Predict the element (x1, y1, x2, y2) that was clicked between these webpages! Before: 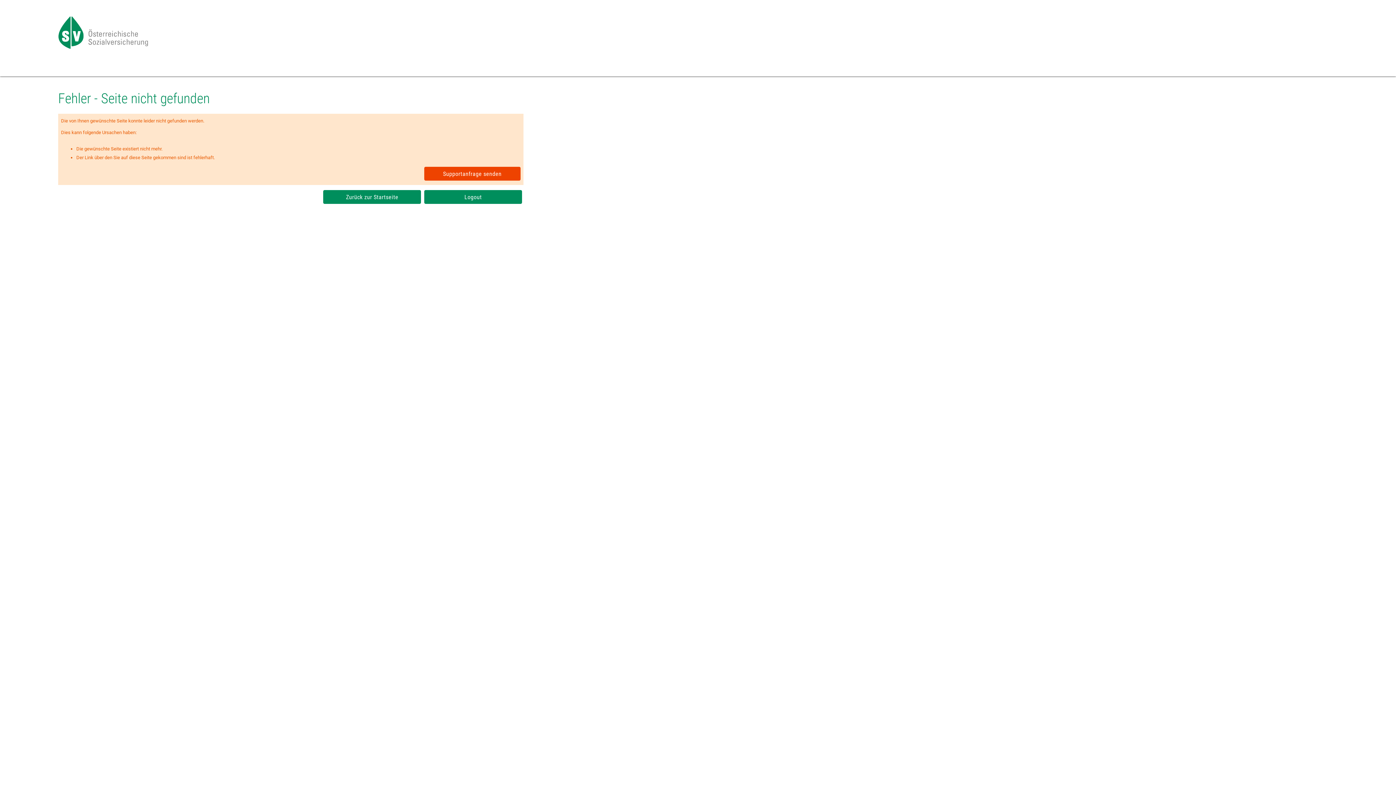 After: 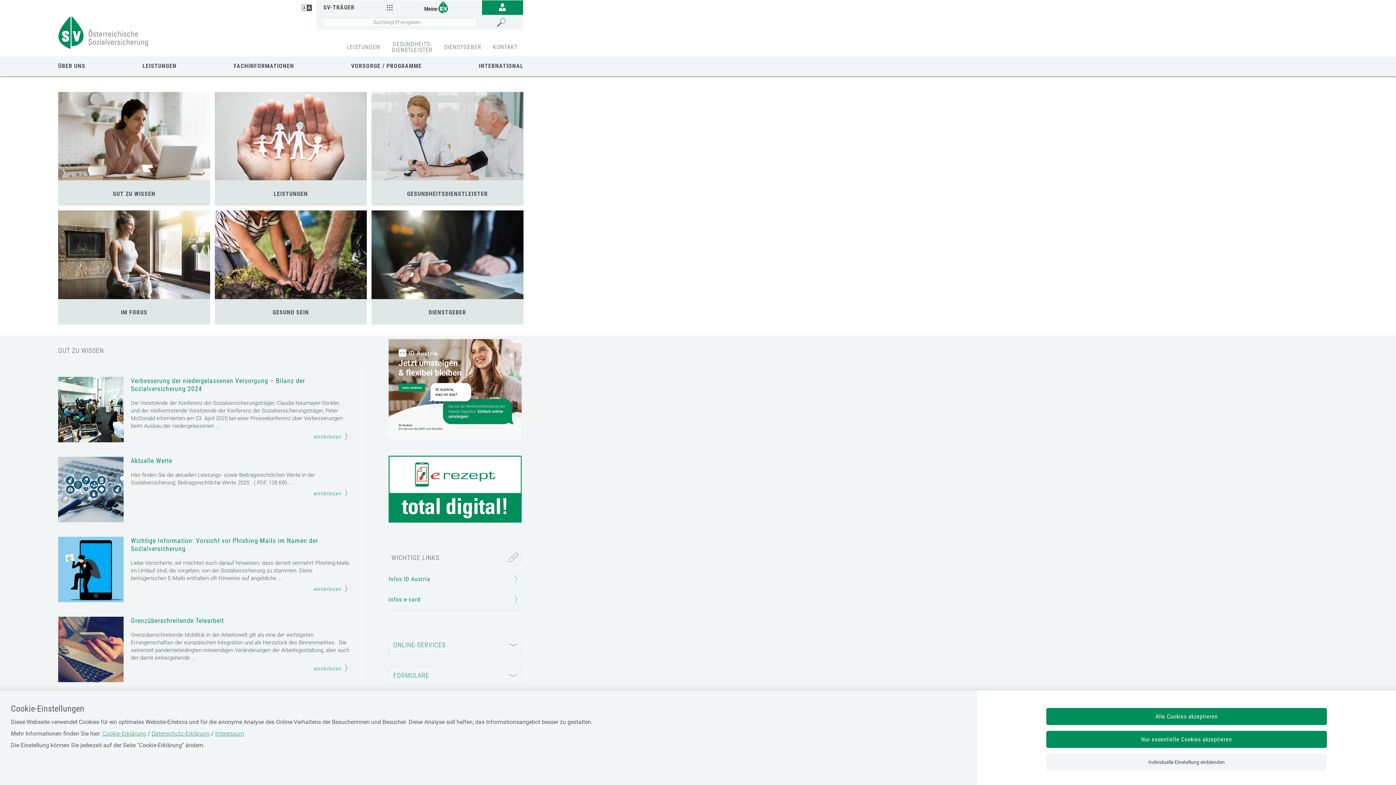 Action: bbox: (58, 44, 149, 50)